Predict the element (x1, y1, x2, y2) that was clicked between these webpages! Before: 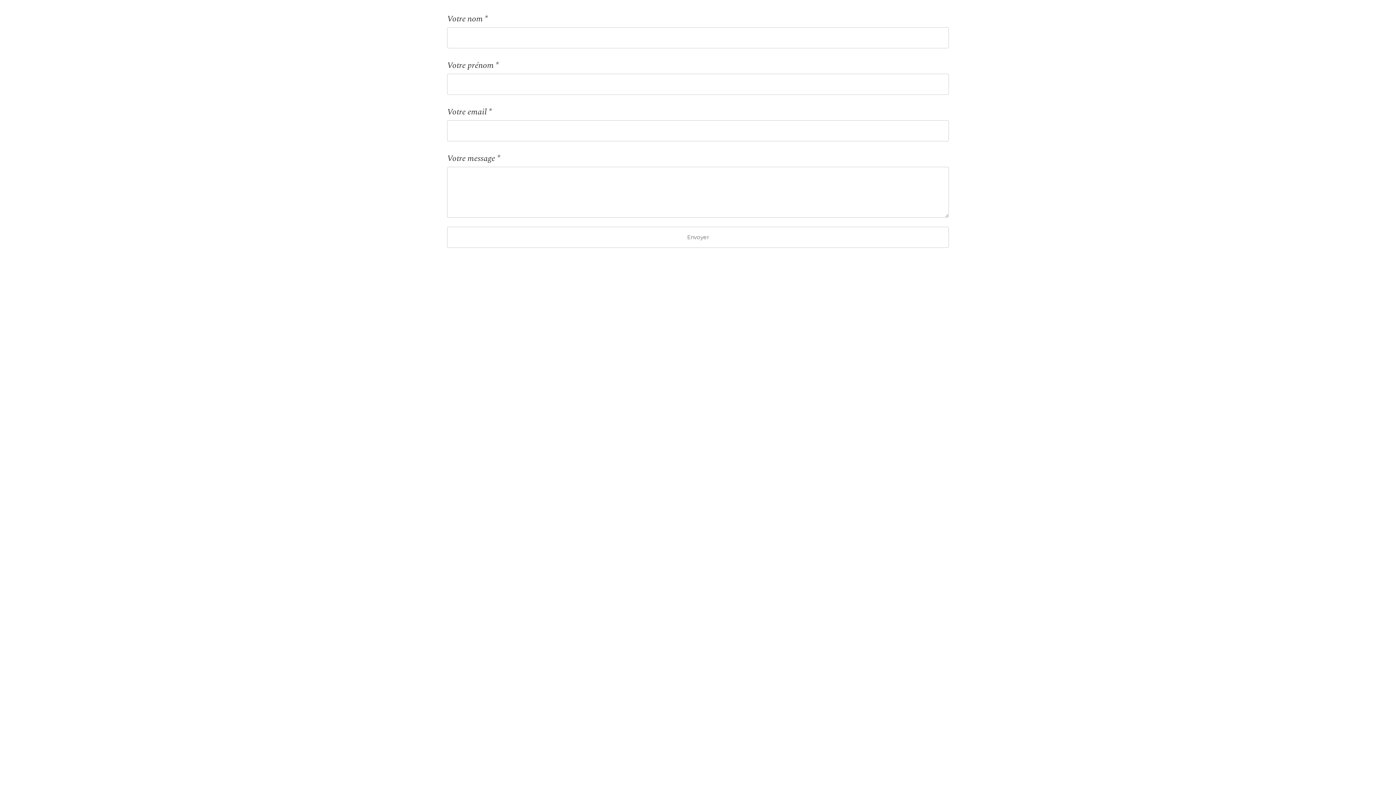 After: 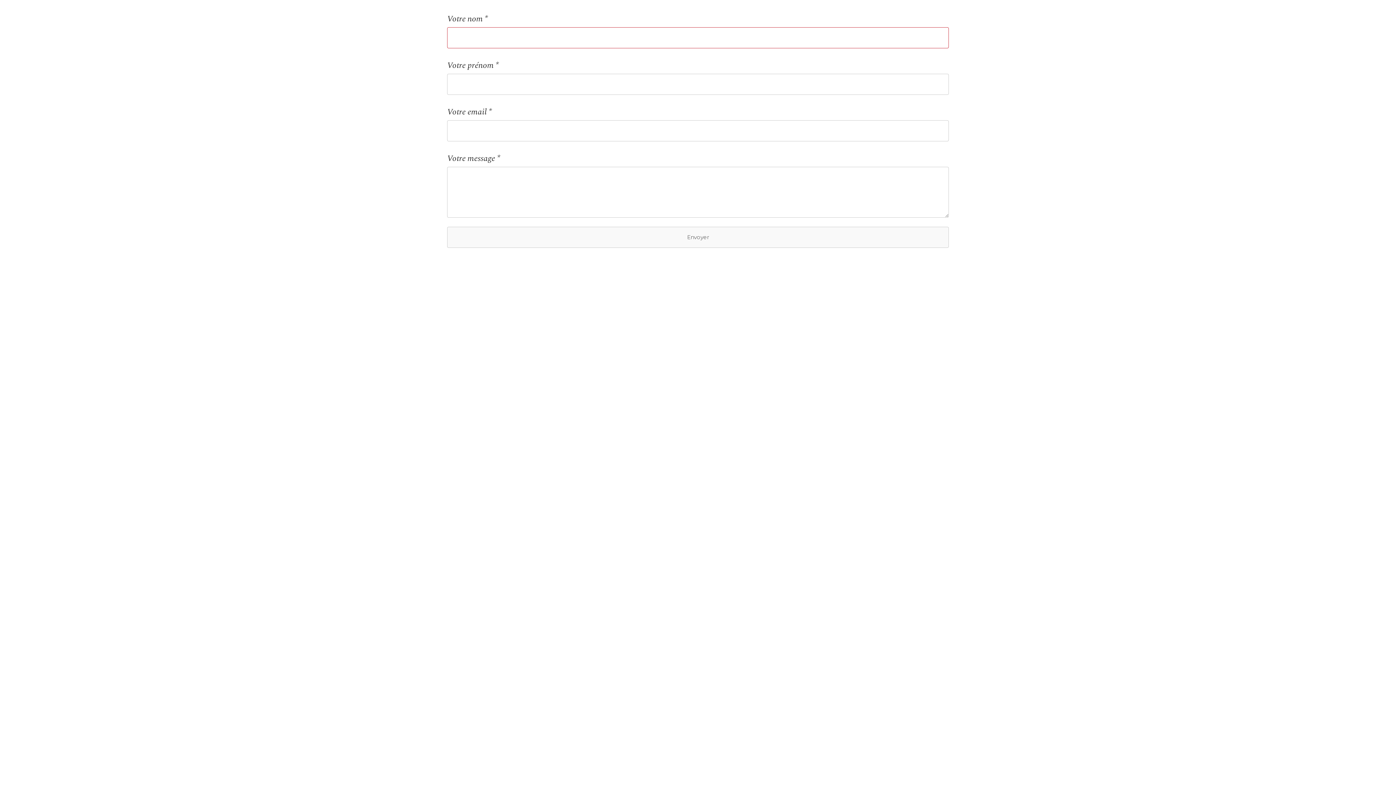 Action: bbox: (447, 226, 949, 248) label: Envoyer